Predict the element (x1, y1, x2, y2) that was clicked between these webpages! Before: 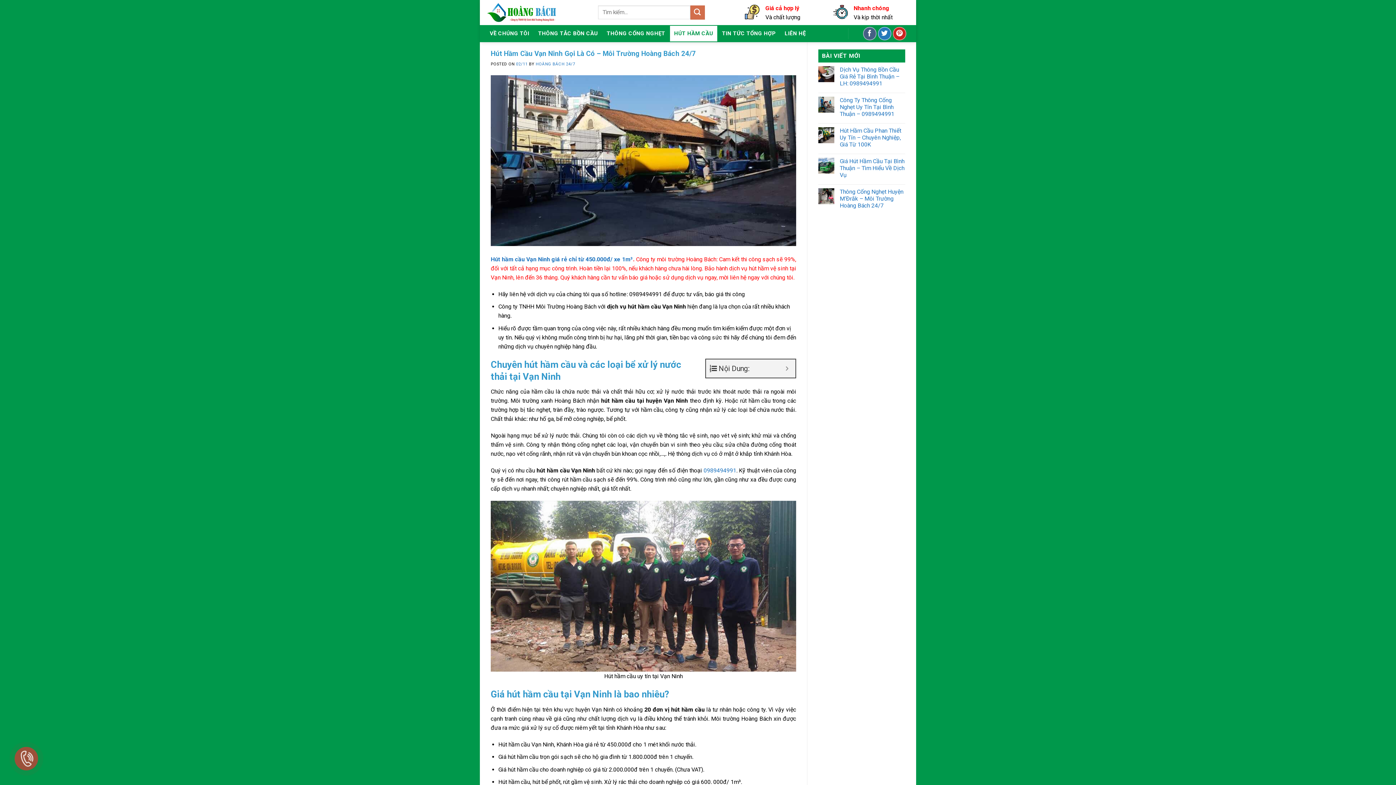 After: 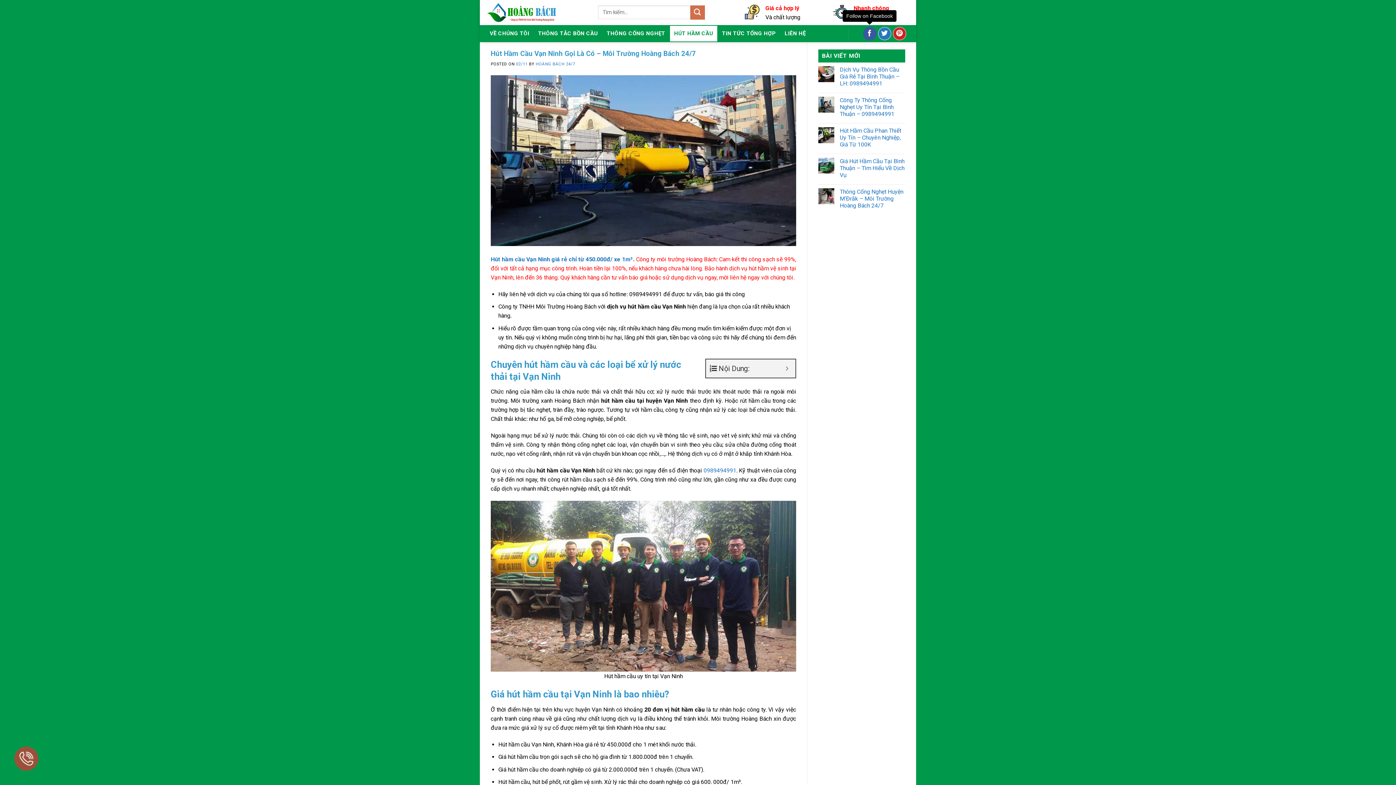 Action: label: Follow on Facebook bbox: (863, 26, 876, 40)